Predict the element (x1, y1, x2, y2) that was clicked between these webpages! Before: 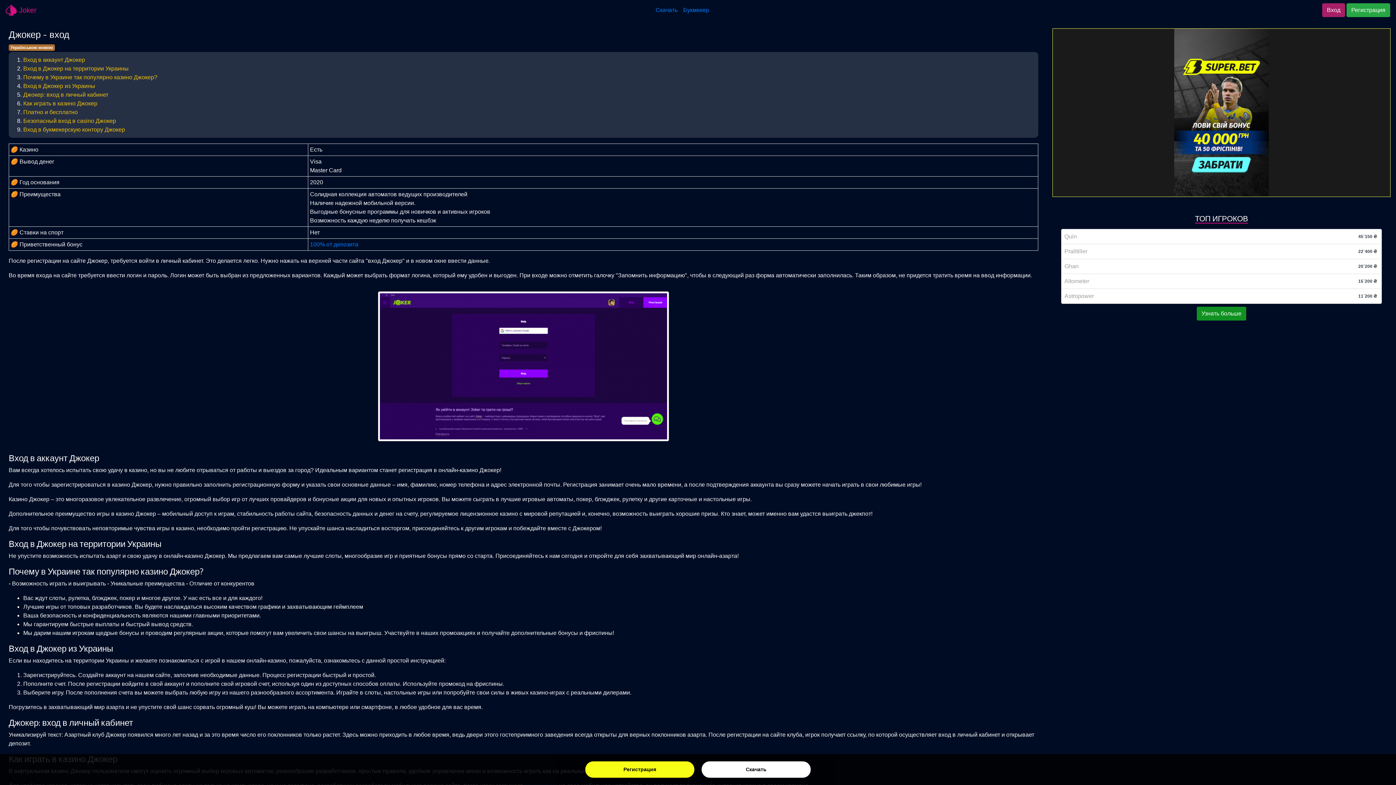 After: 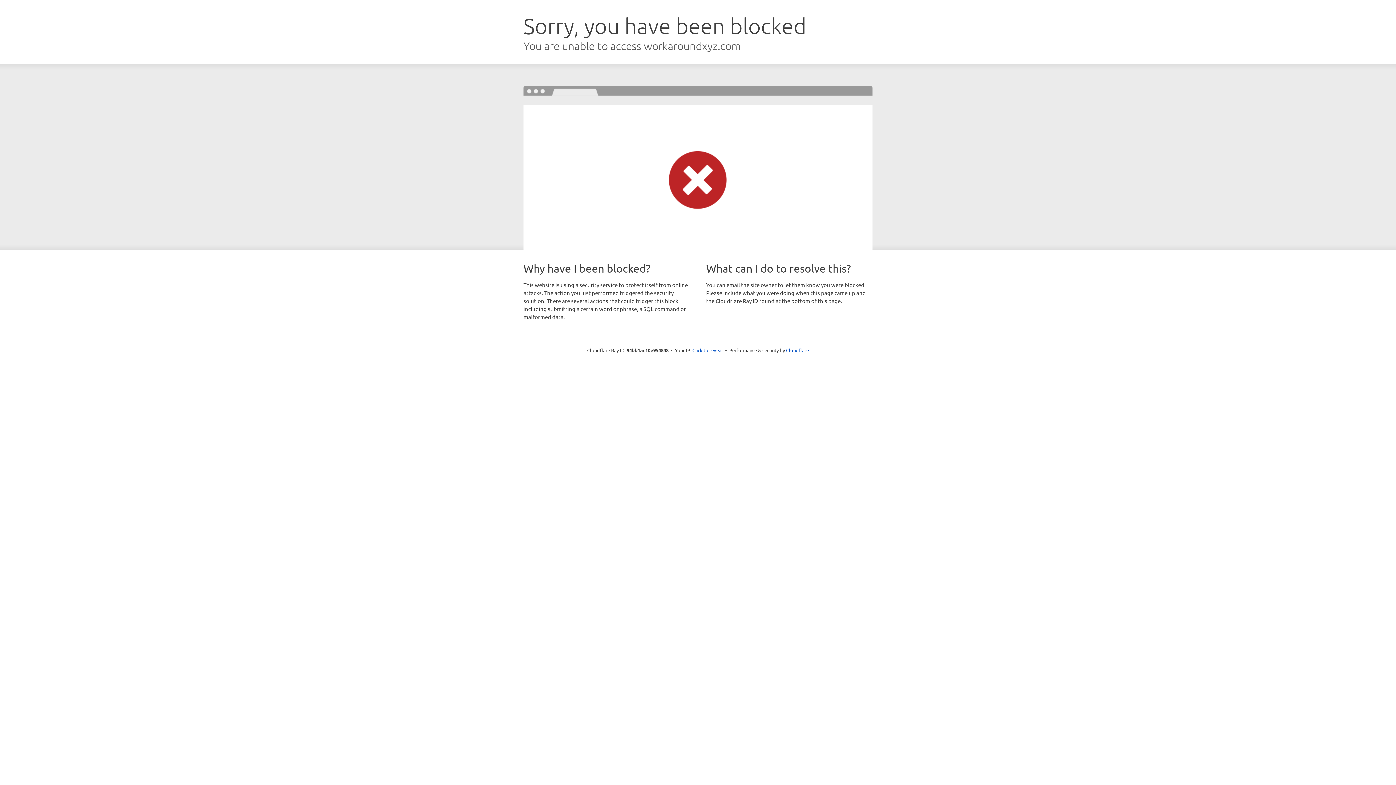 Action: label: Altometer bbox: (1064, 277, 1089, 285)